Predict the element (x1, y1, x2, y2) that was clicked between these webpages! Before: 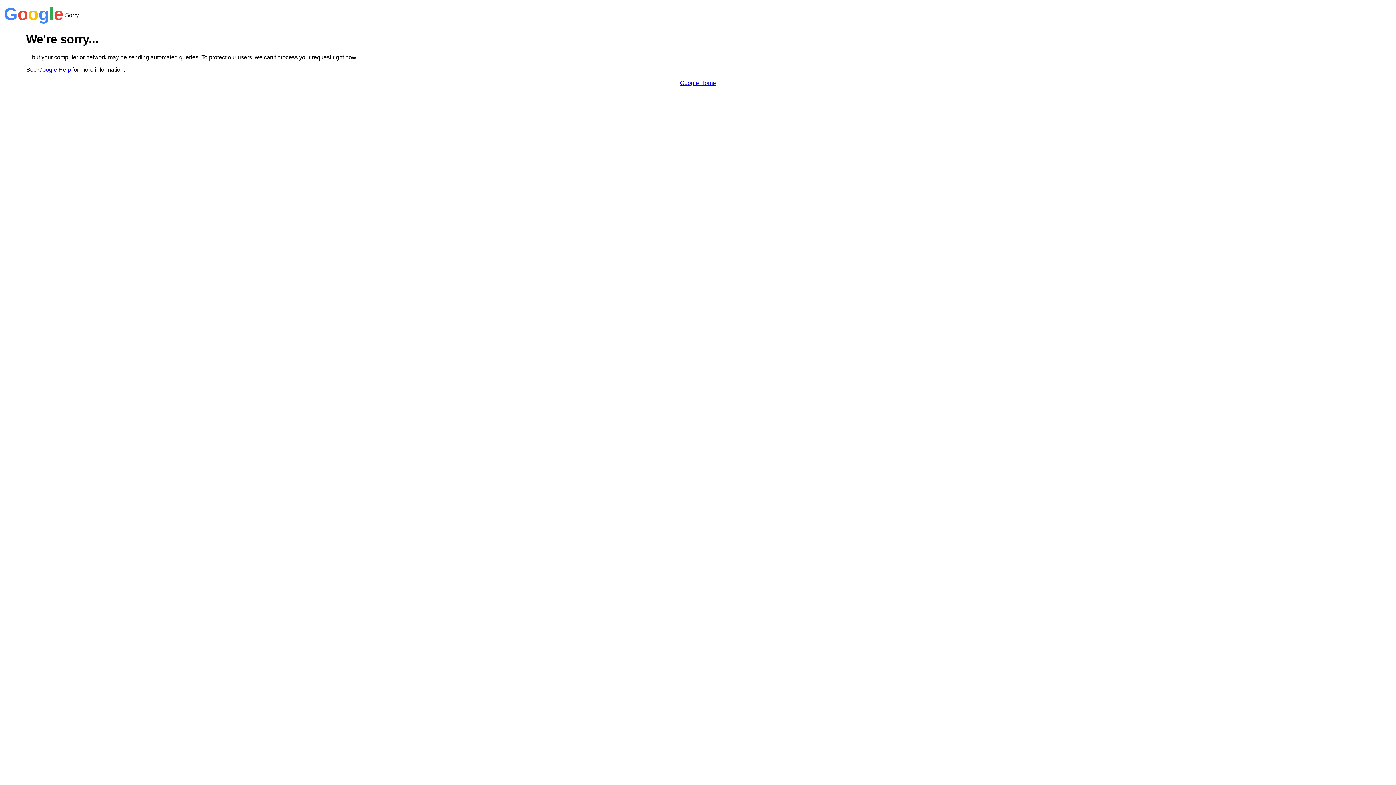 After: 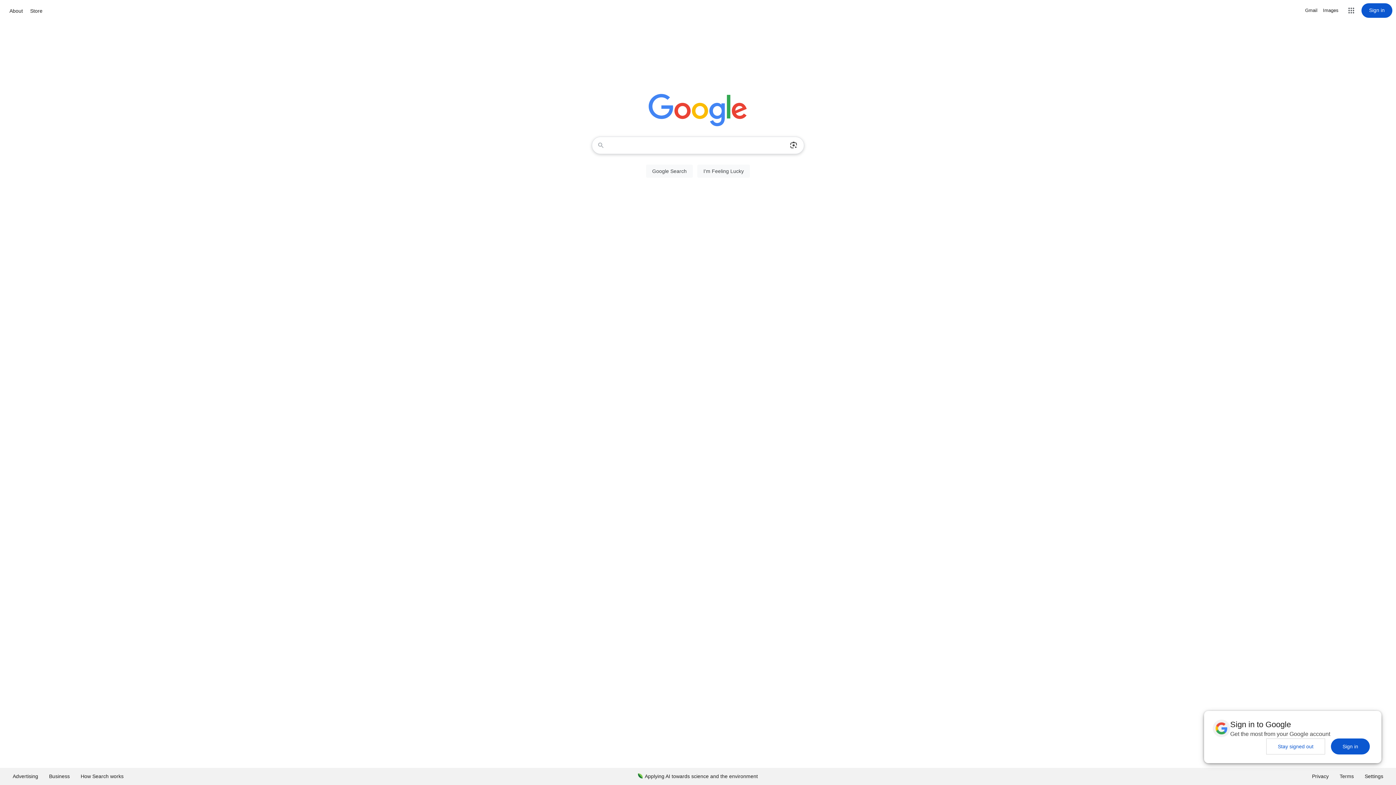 Action: bbox: (680, 79, 716, 86) label: Google Home